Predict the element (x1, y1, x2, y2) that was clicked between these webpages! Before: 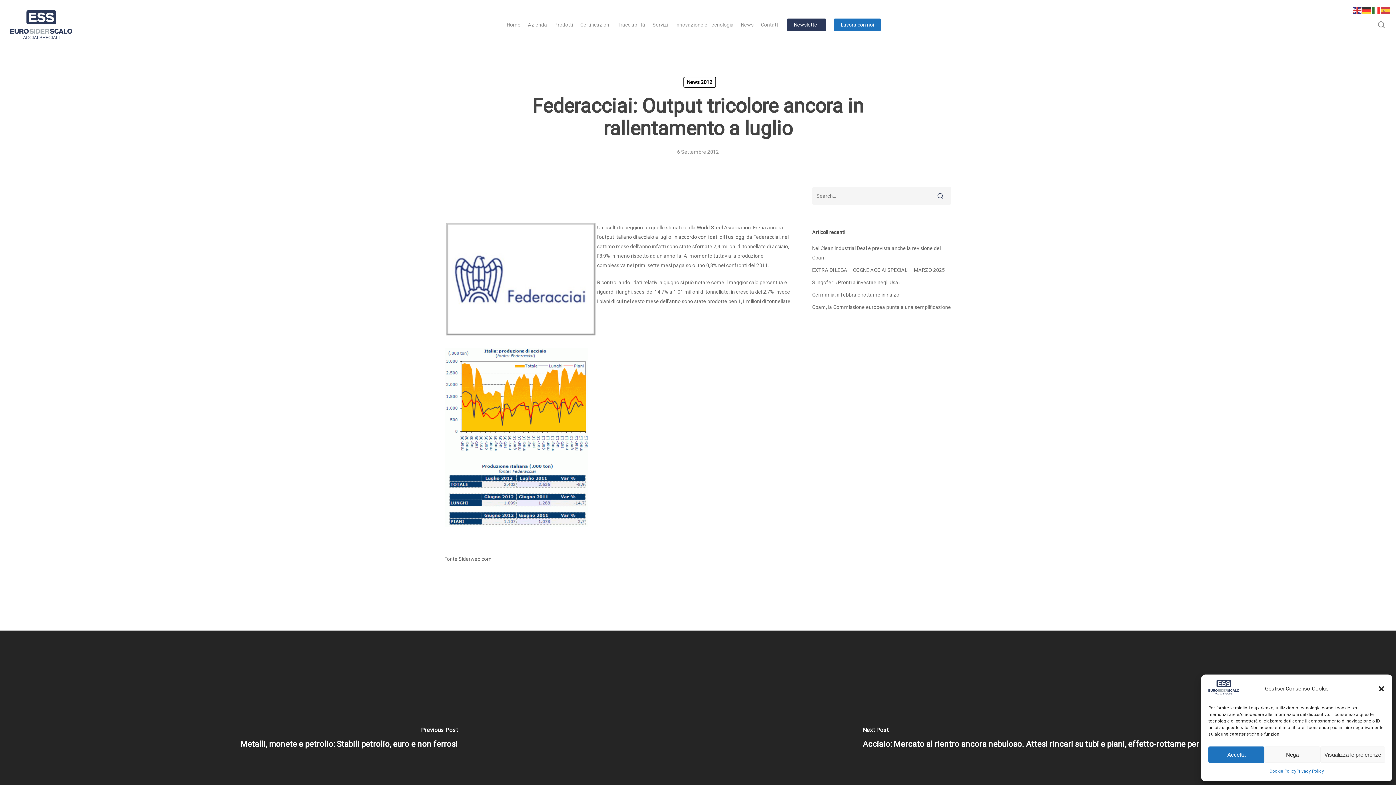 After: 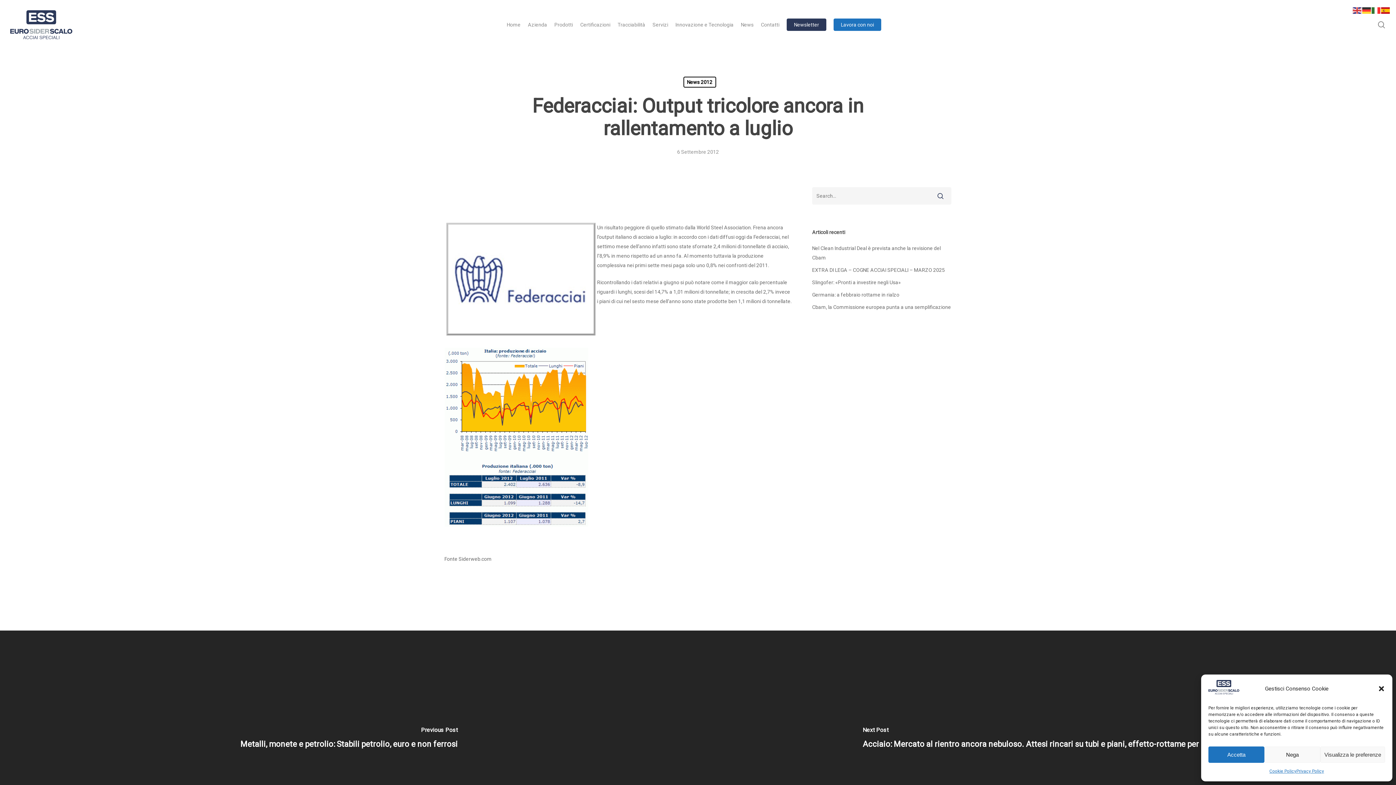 Action: bbox: (1381, 7, 1390, 13)